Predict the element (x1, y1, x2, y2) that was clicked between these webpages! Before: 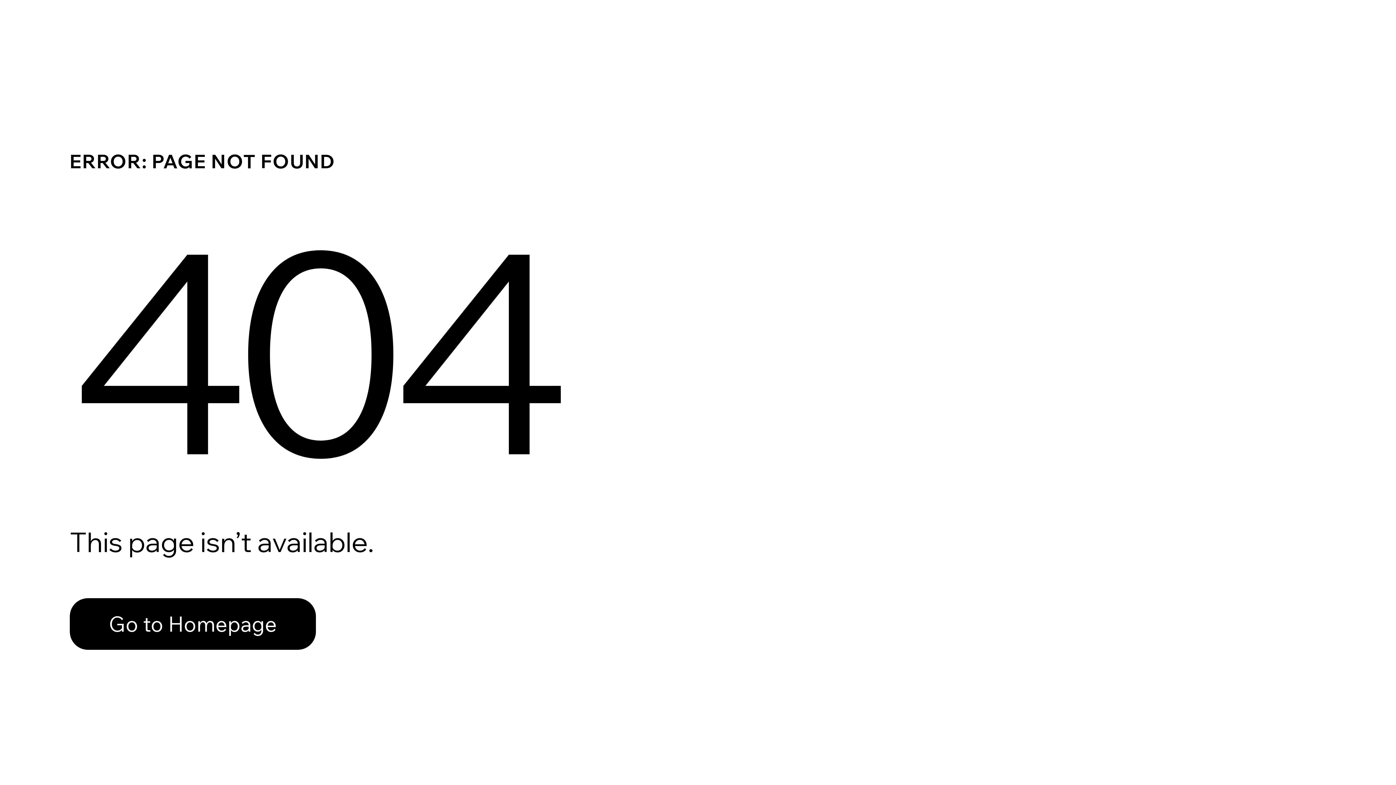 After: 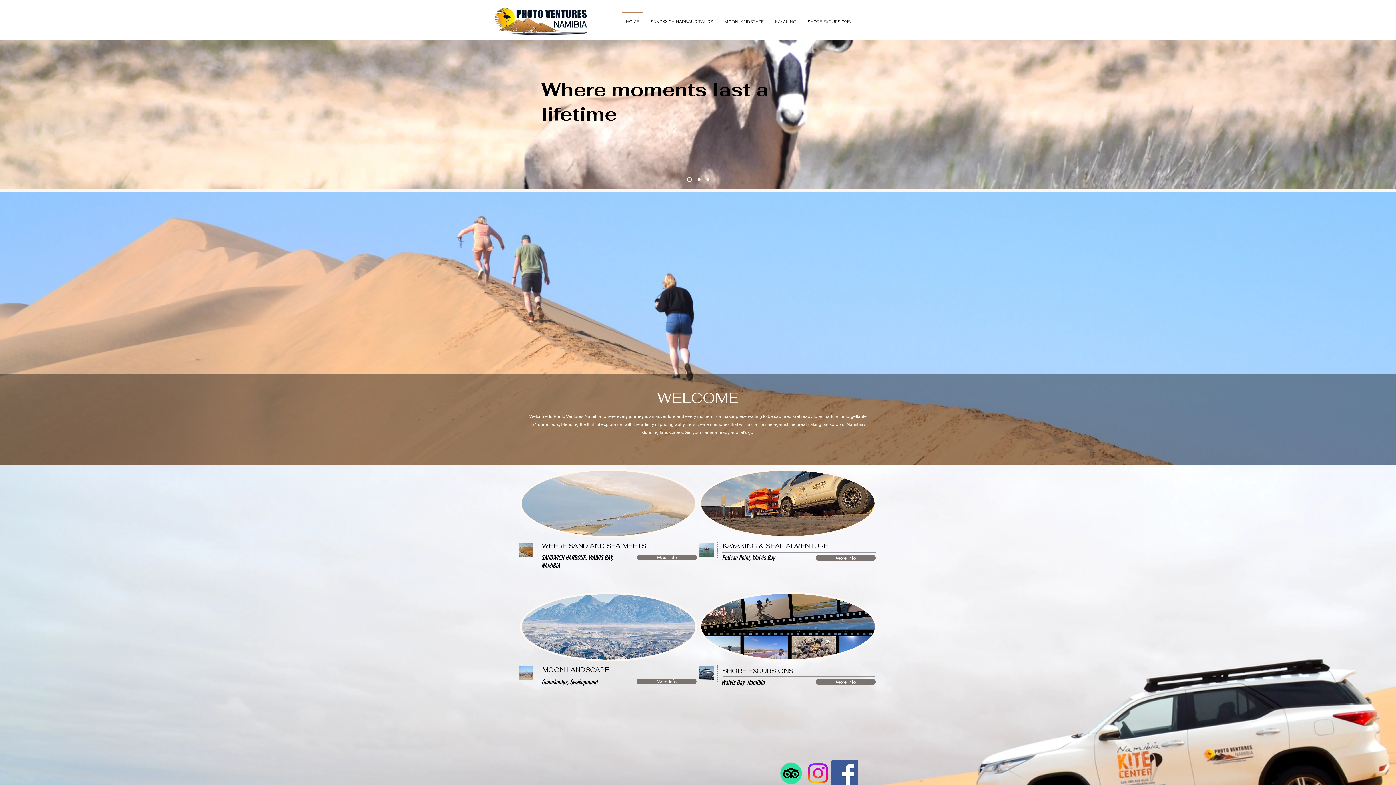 Action: bbox: (69, 582, 768, 659) label: Go to Homepage